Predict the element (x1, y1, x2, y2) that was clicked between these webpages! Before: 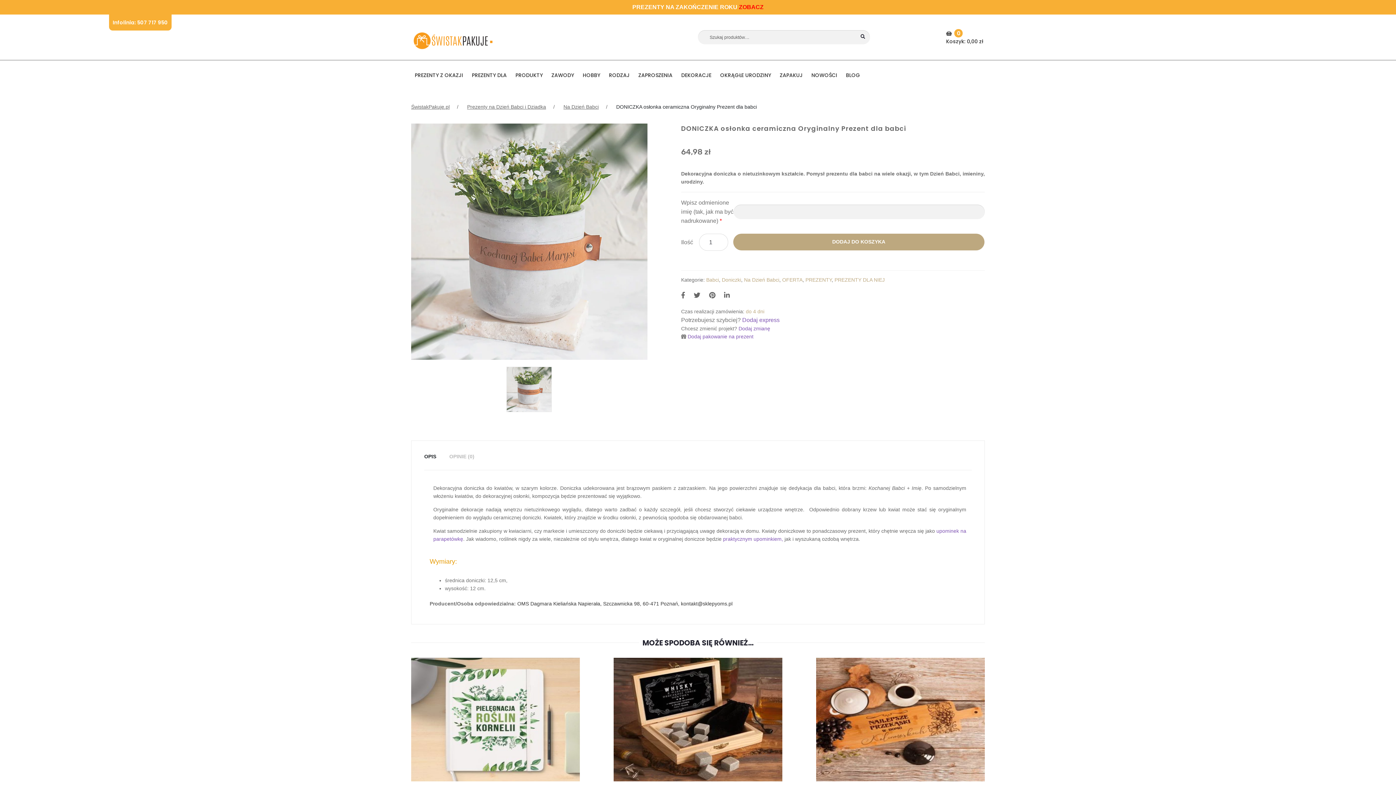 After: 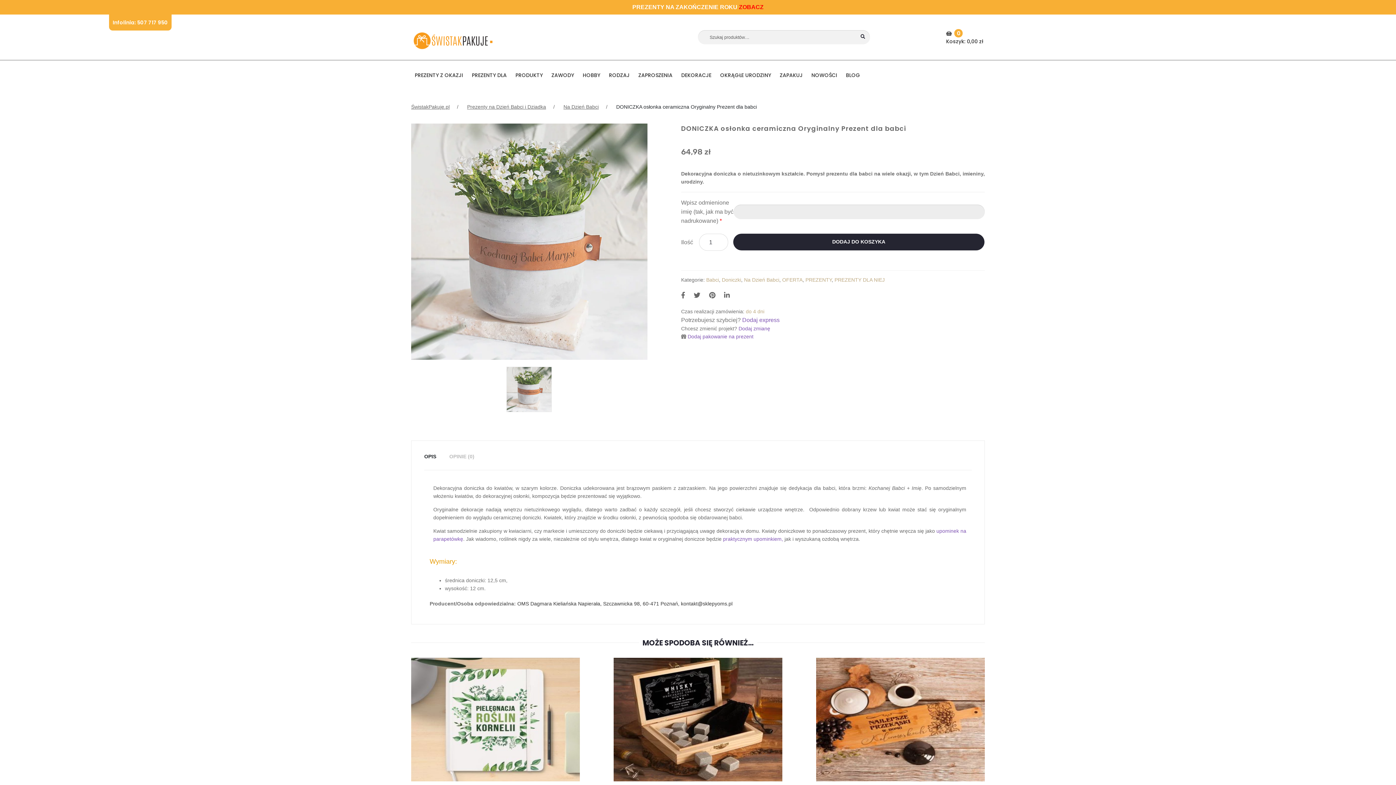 Action: label: DODAJ DO KOSZYKA bbox: (733, 233, 984, 250)